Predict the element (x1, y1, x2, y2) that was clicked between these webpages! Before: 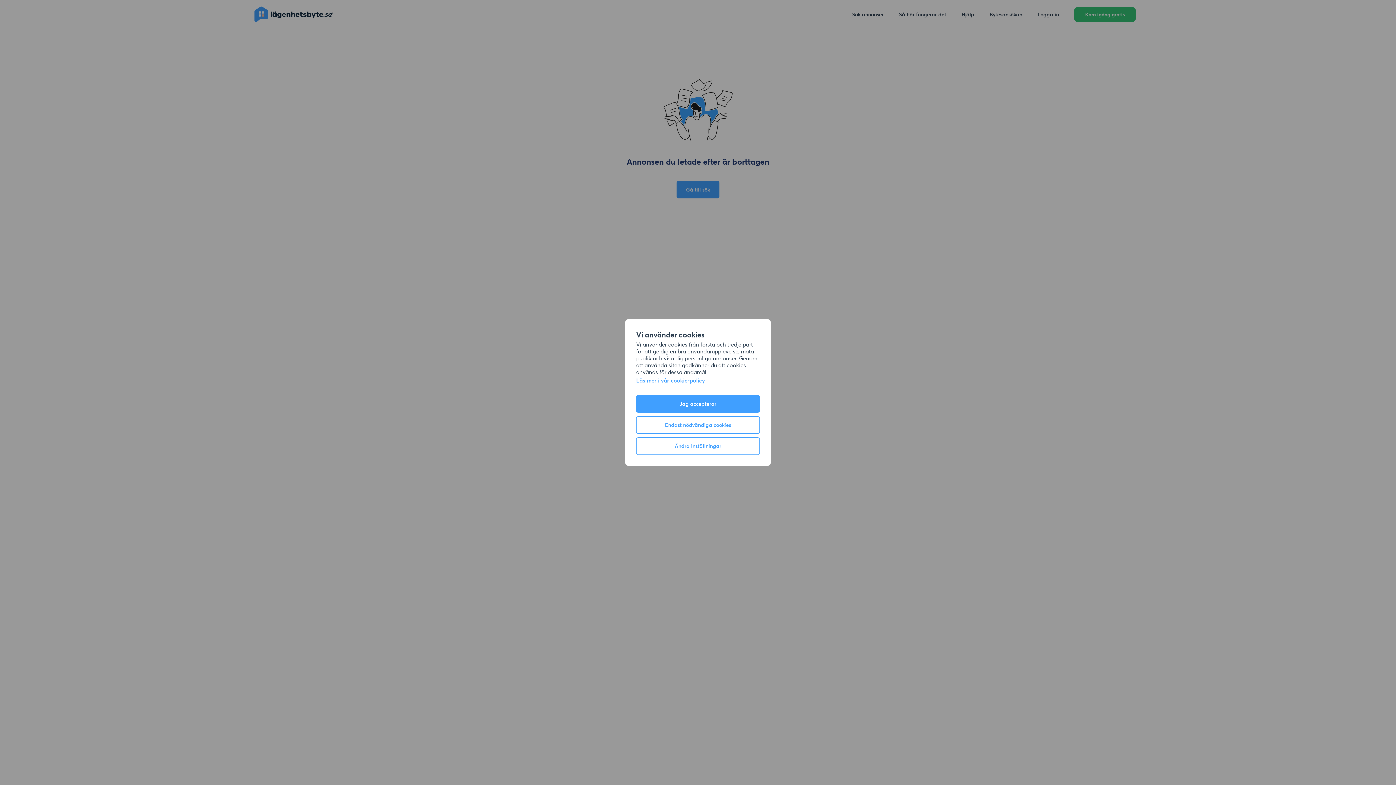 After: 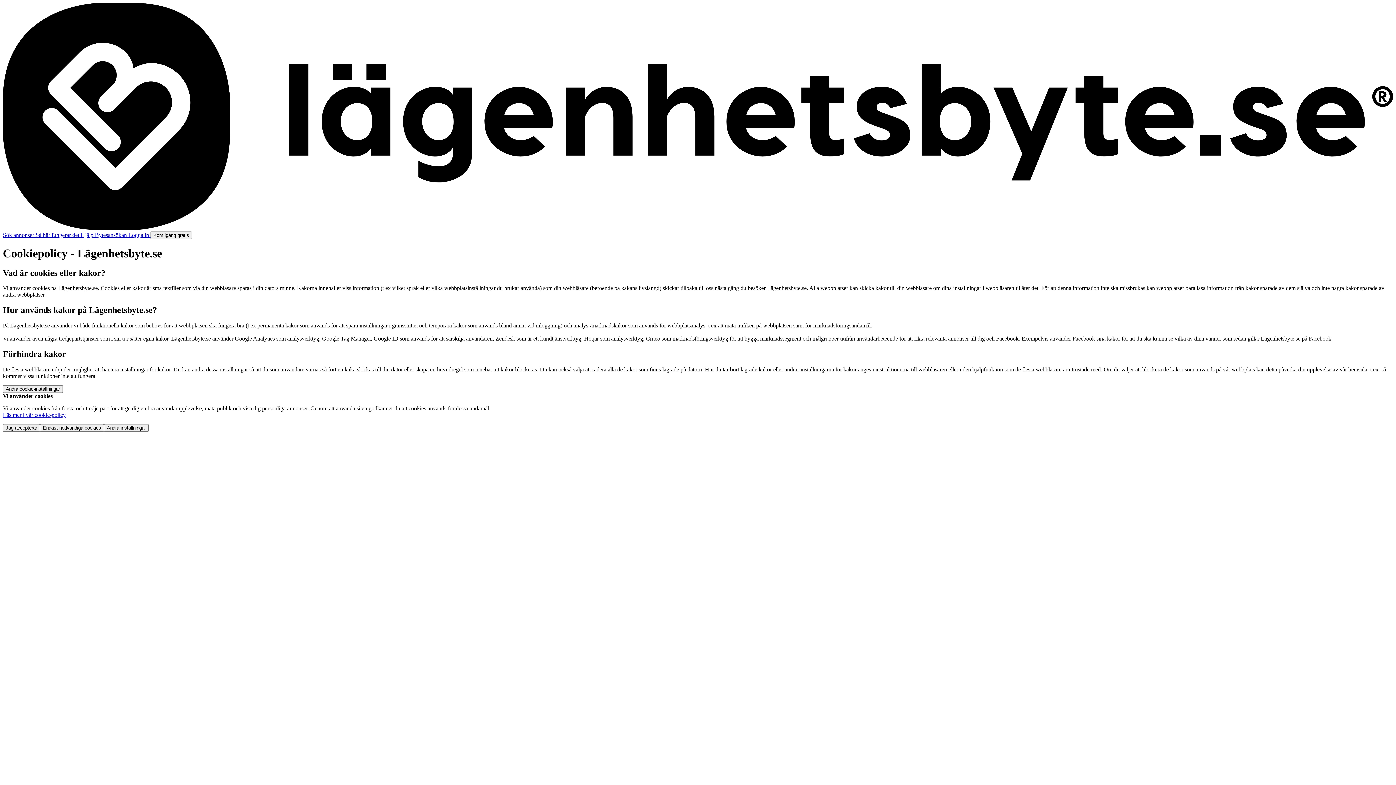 Action: bbox: (636, 378, 705, 384) label: Läs mer i vår cookie-policy